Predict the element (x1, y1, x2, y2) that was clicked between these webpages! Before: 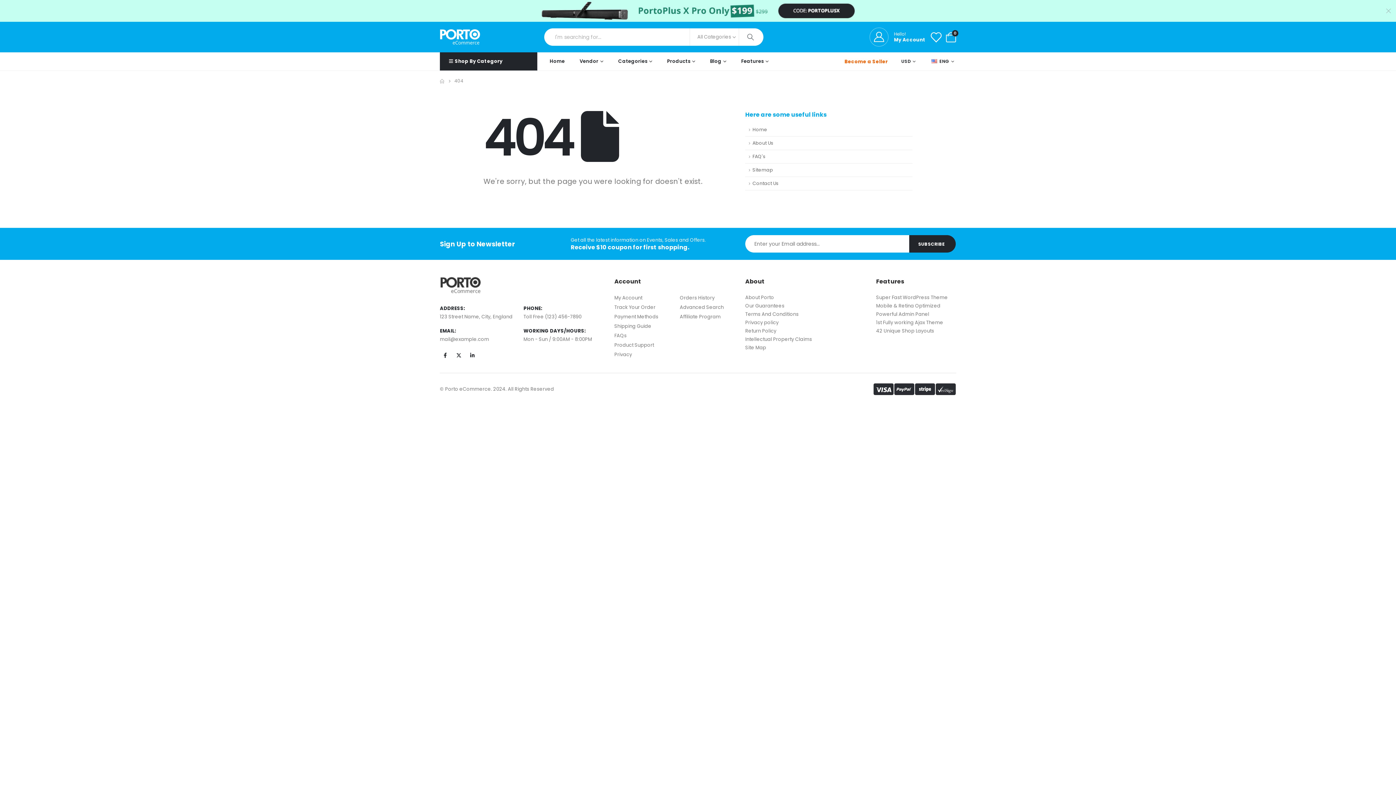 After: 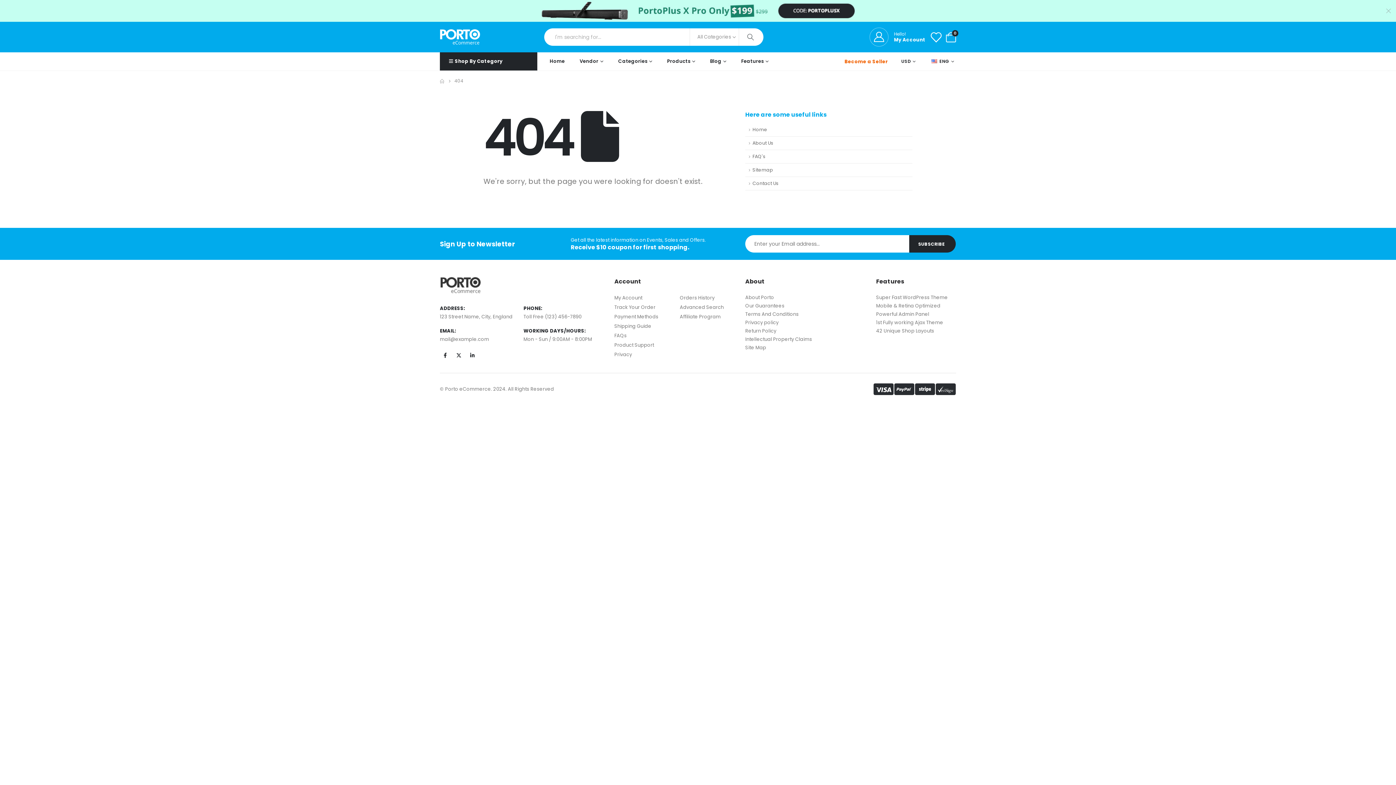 Action: bbox: (680, 313, 720, 320) label: Affiliate Program